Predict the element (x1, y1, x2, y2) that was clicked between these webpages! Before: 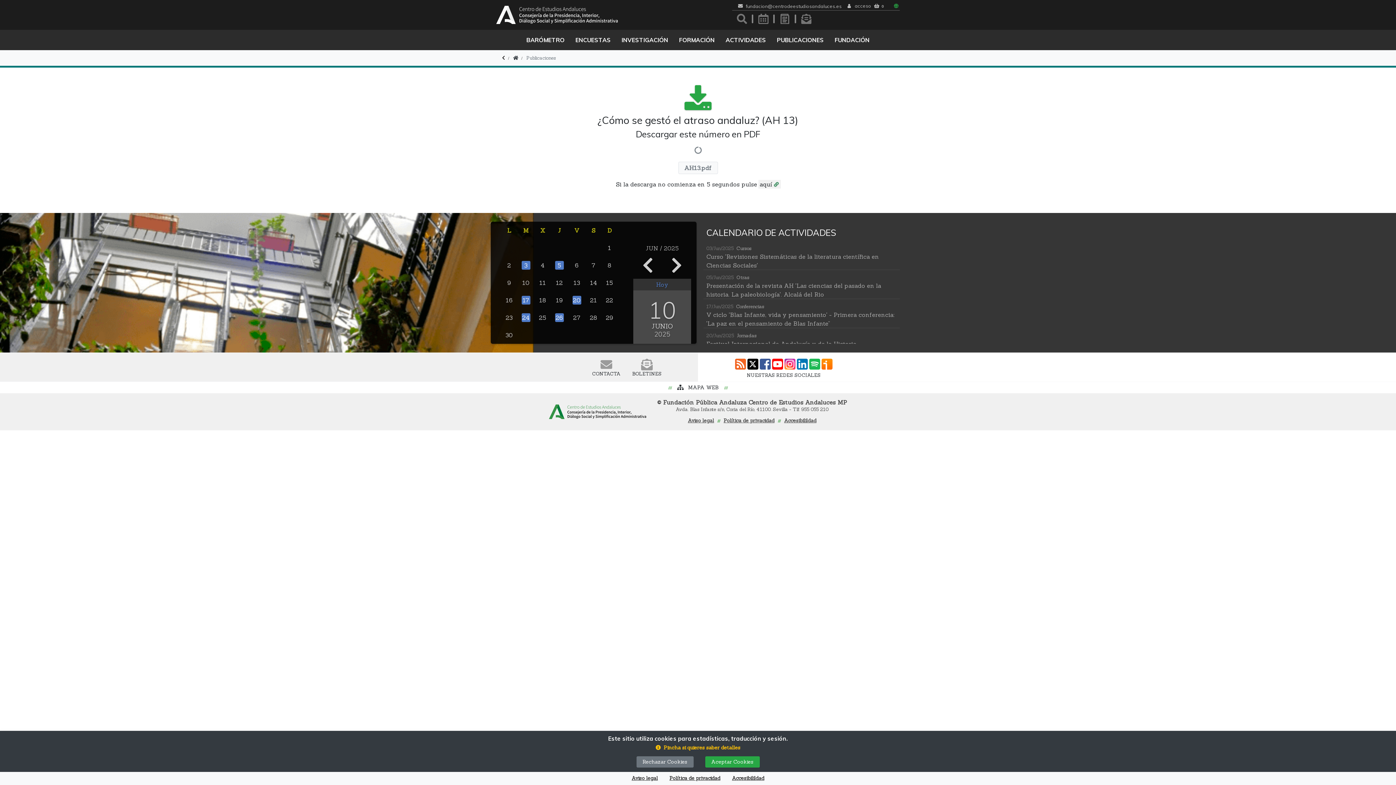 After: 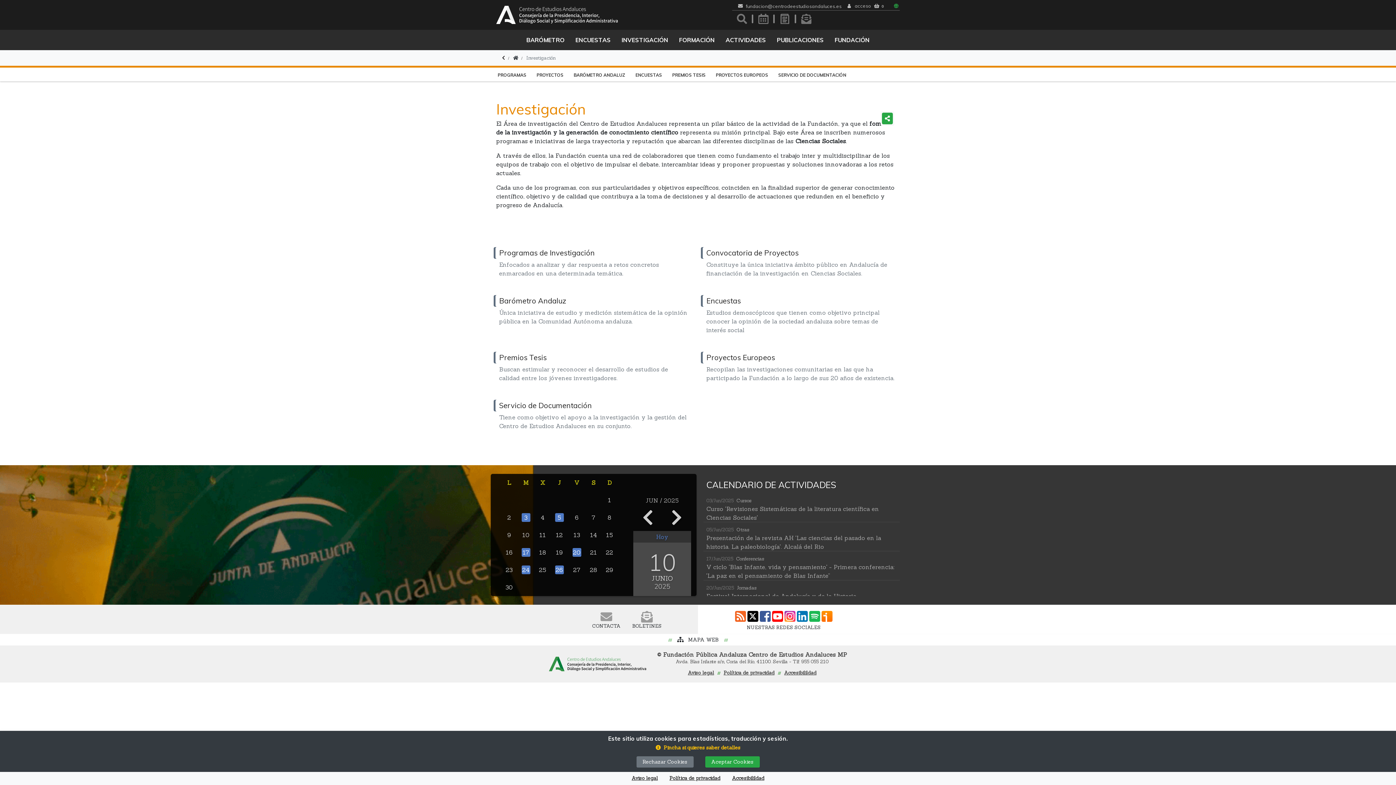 Action: bbox: (616, 33, 673, 46) label: INVESTIGACIÓN